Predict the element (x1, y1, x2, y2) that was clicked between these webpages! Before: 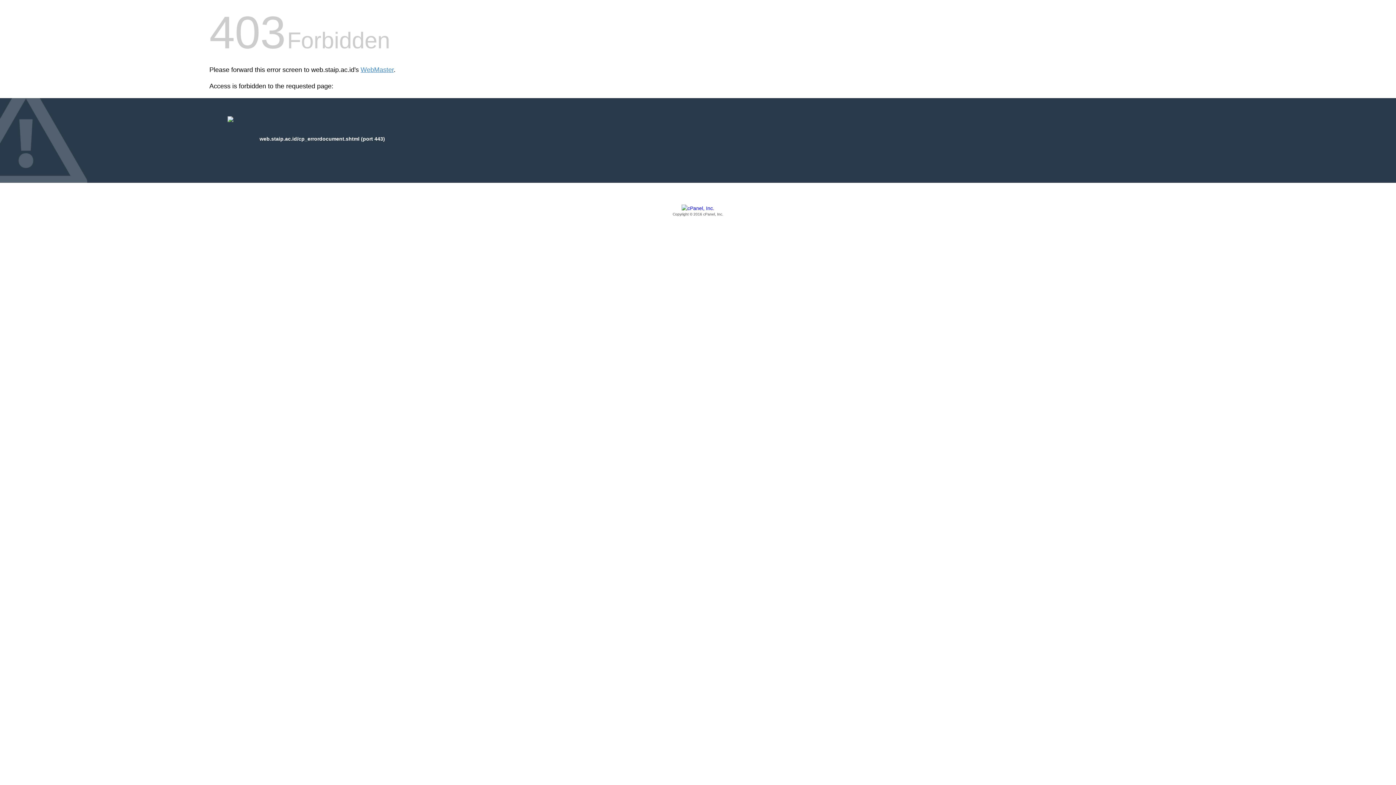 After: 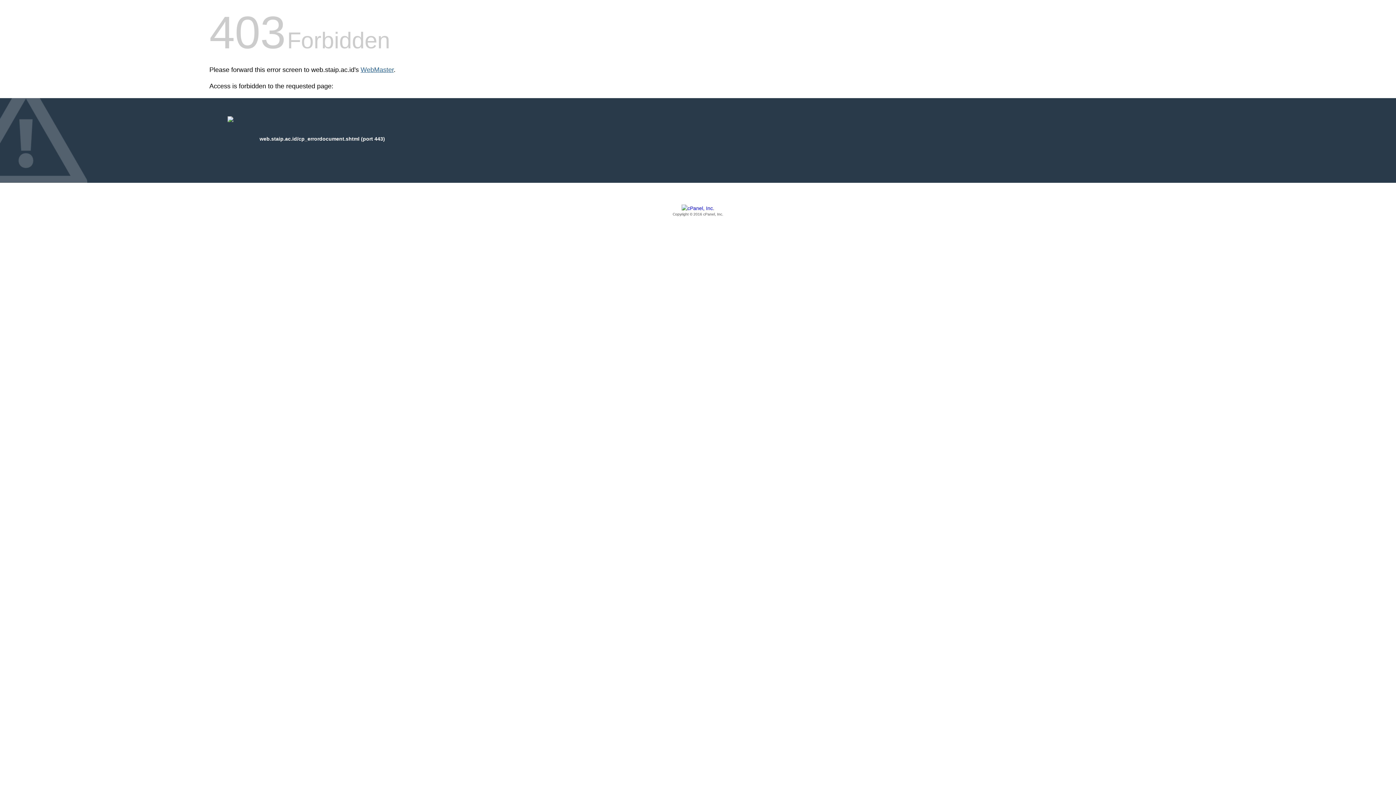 Action: bbox: (360, 66, 393, 73) label: WebMaster